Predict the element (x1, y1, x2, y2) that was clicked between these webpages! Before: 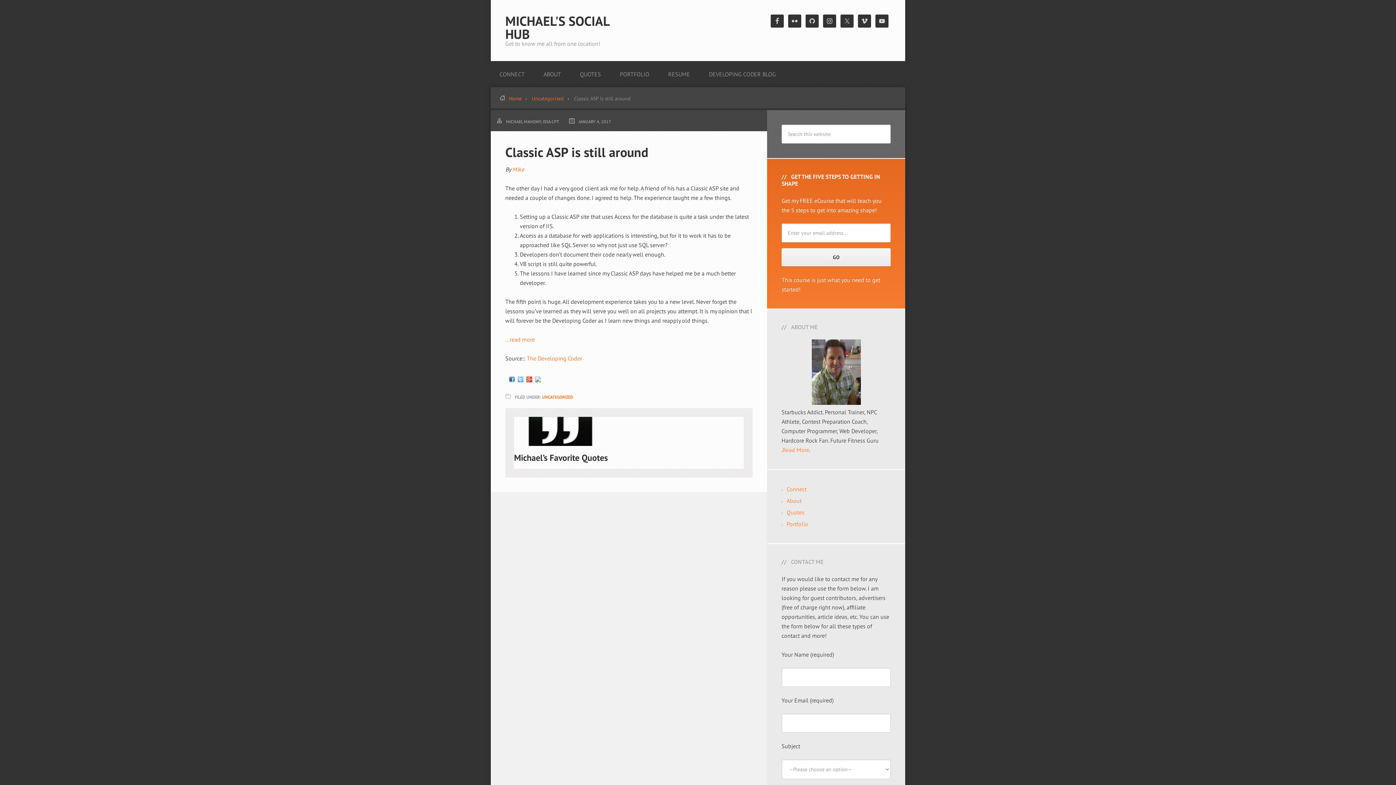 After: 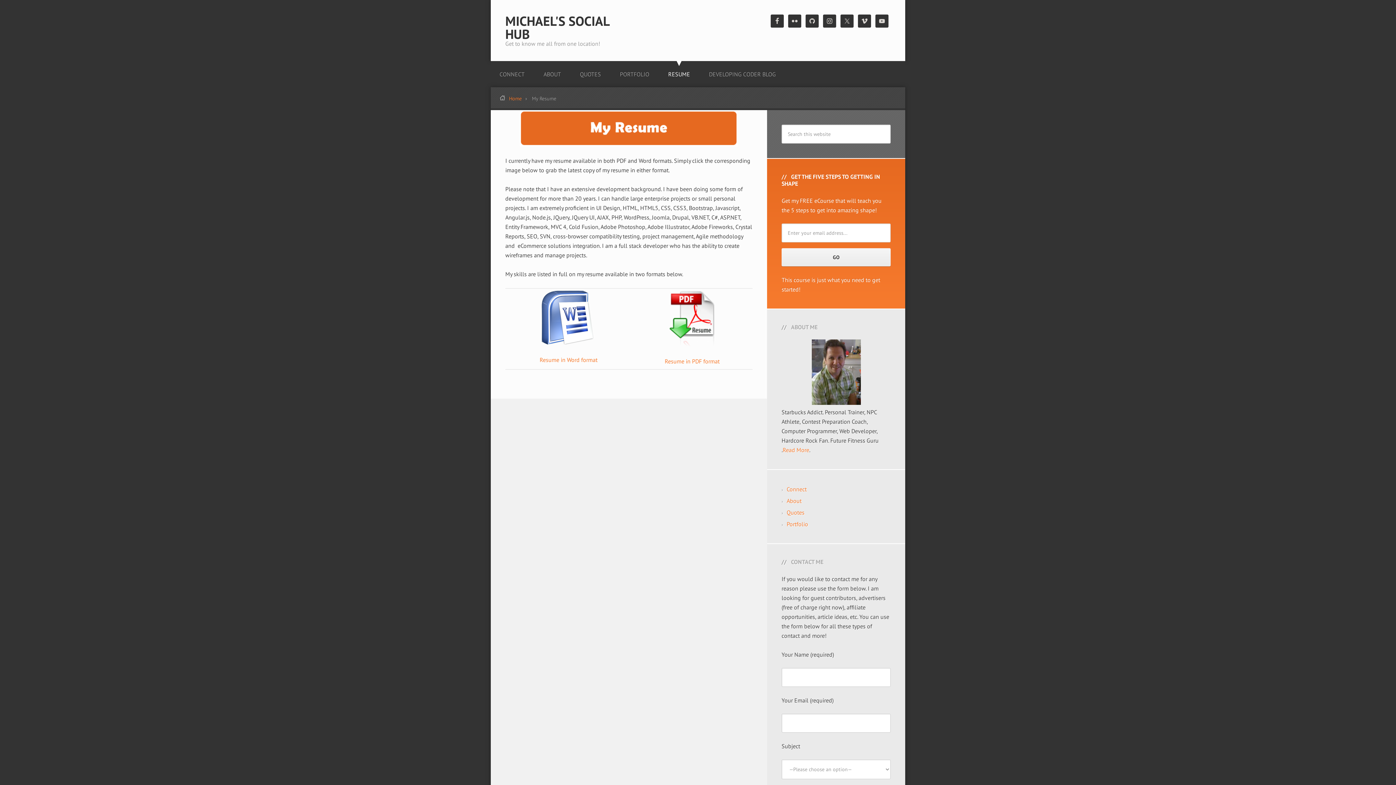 Action: bbox: (659, 56, 698, 87) label: RESUME